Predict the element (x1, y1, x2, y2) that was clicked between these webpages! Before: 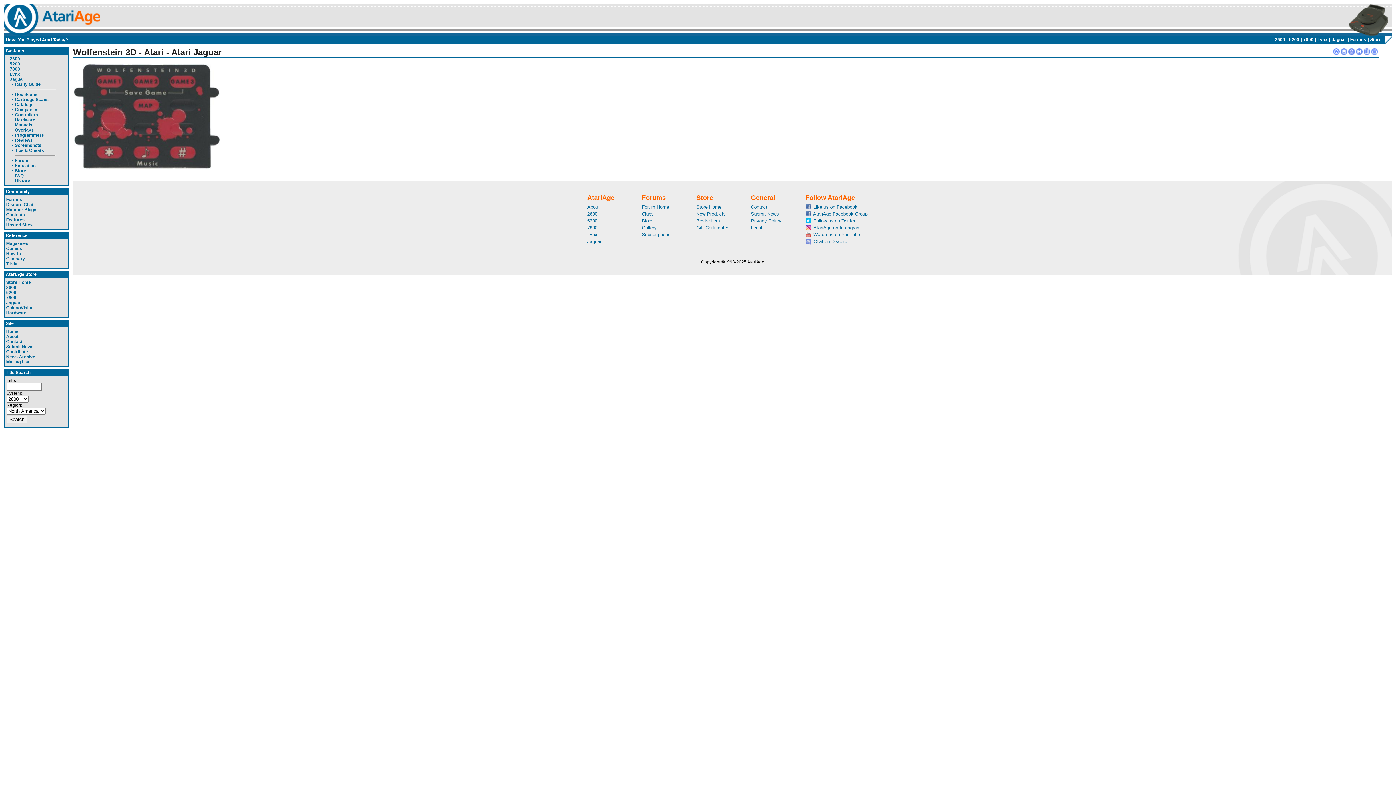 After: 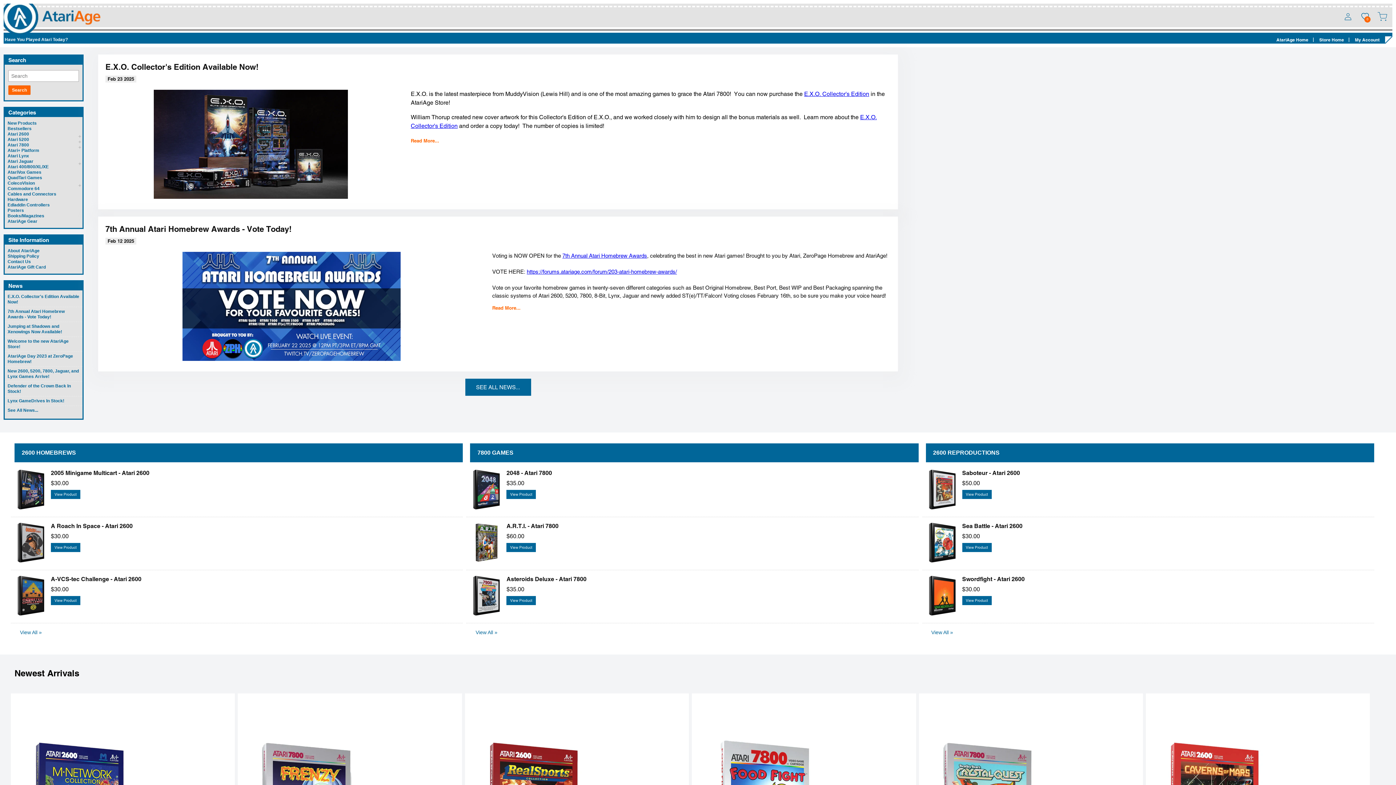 Action: label: New Products bbox: (696, 211, 726, 216)